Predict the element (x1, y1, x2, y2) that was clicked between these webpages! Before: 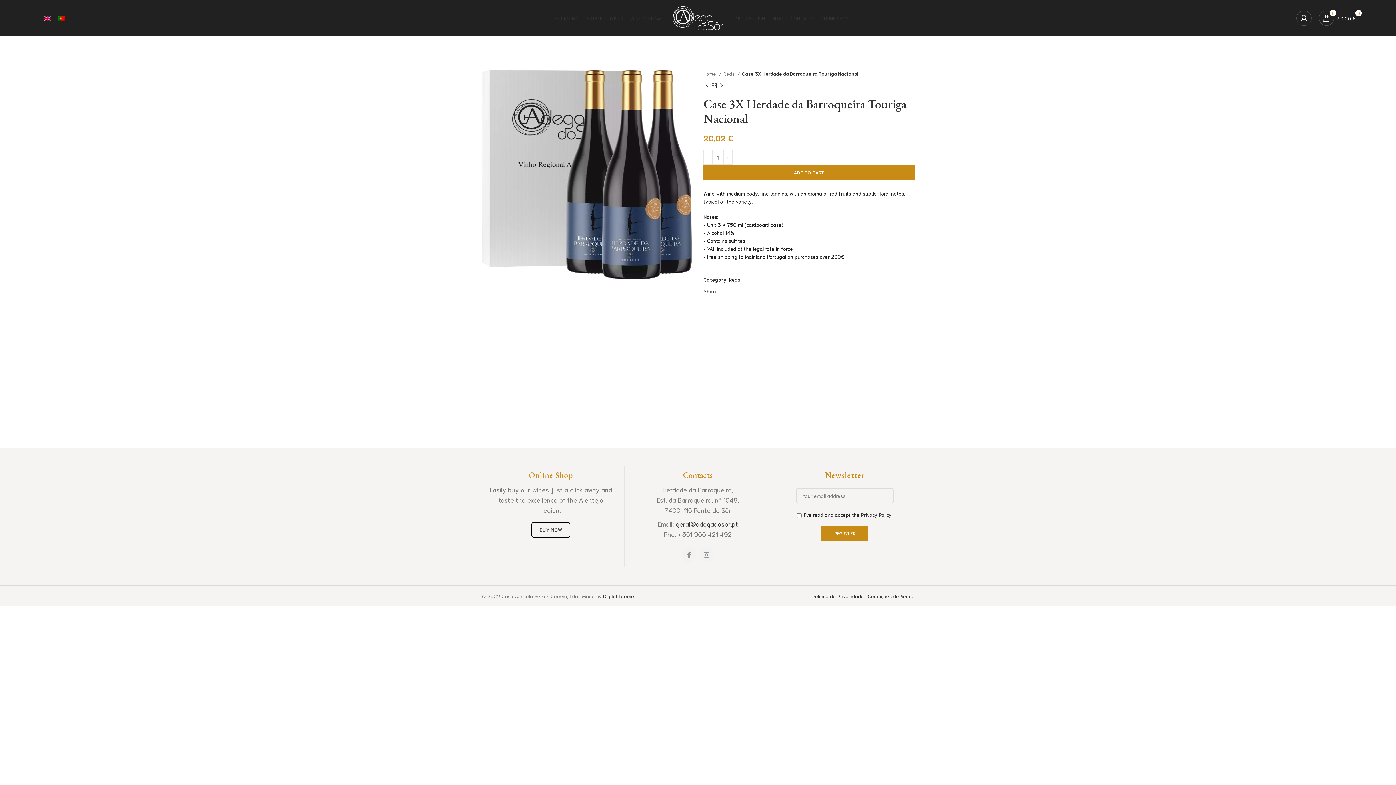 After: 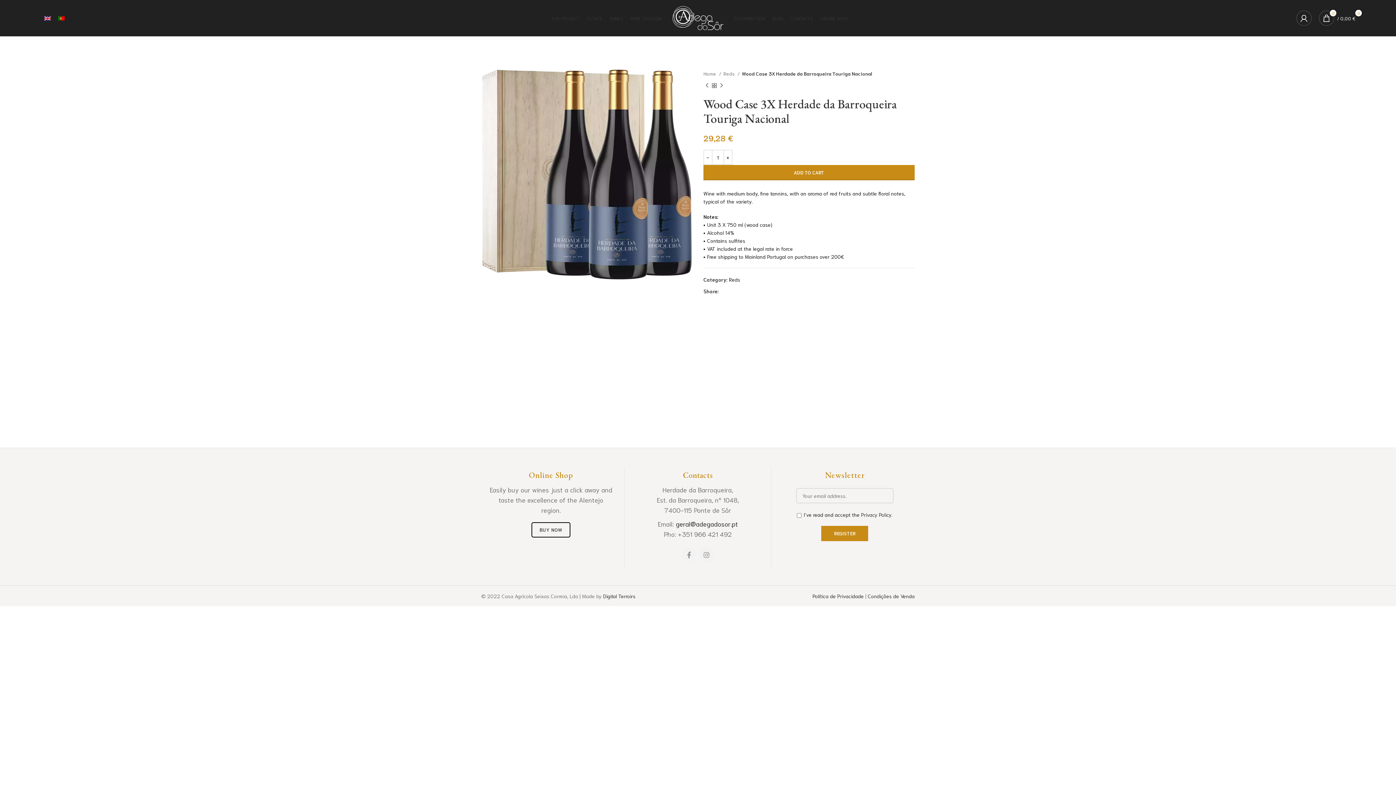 Action: bbox: (703, 82, 710, 89) label: Previous product